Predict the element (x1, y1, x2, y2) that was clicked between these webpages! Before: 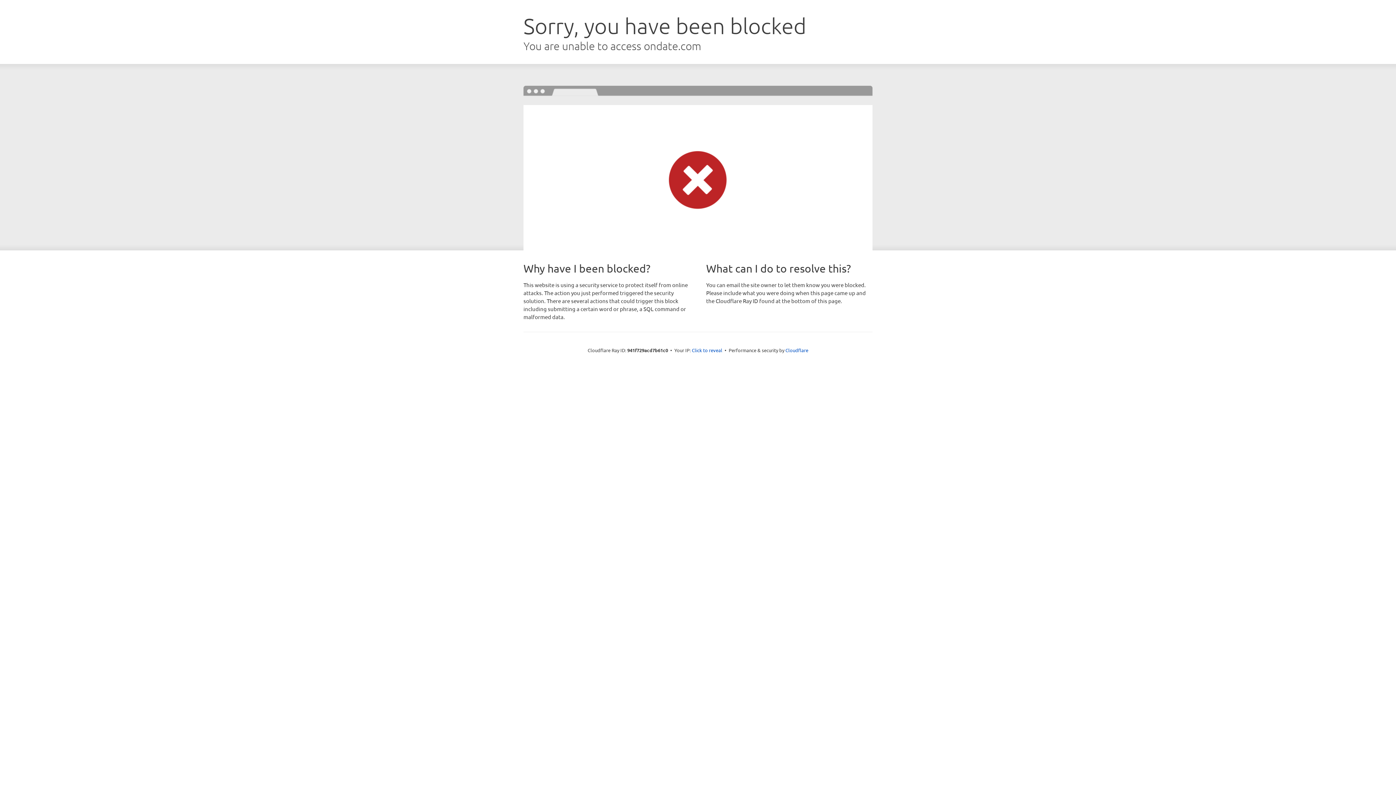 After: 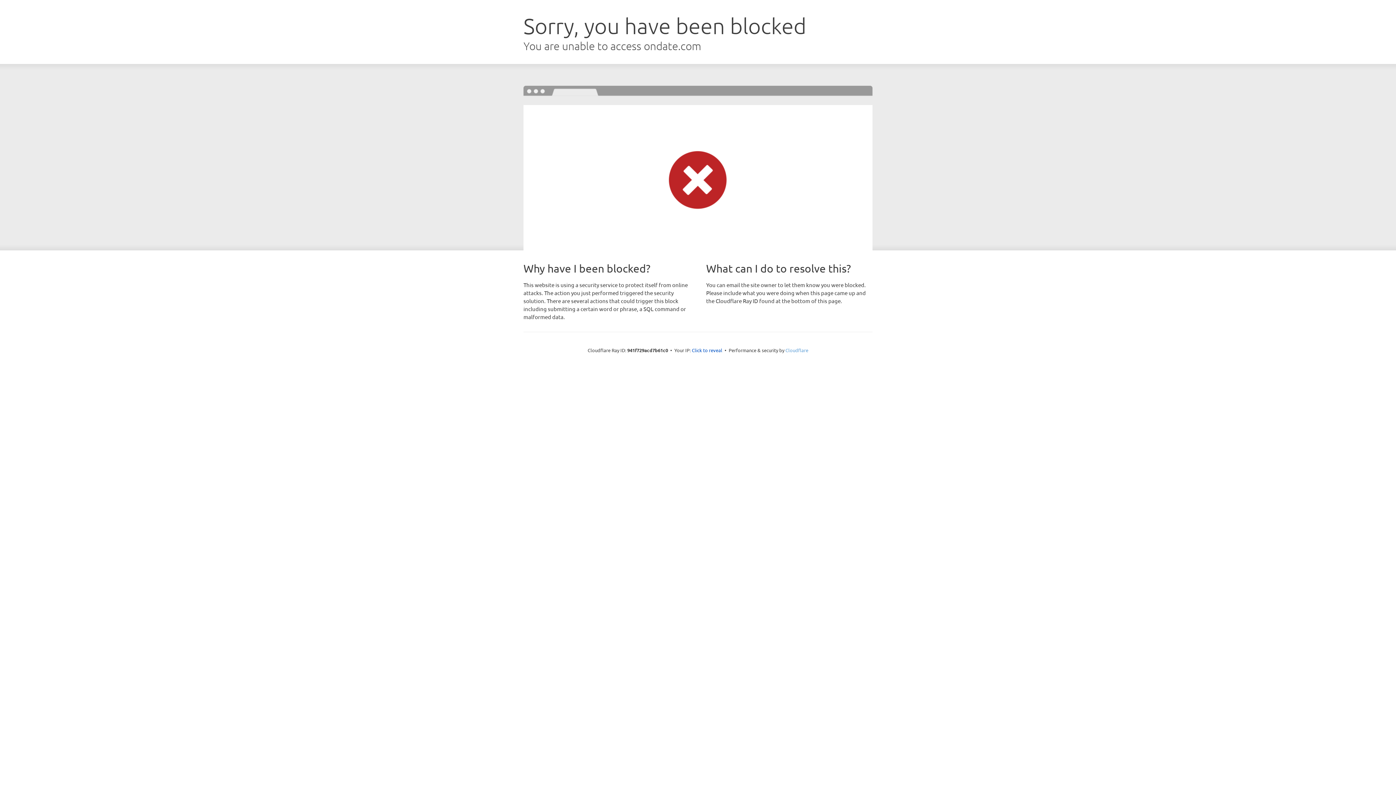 Action: bbox: (785, 347, 808, 353) label: Cloudflare